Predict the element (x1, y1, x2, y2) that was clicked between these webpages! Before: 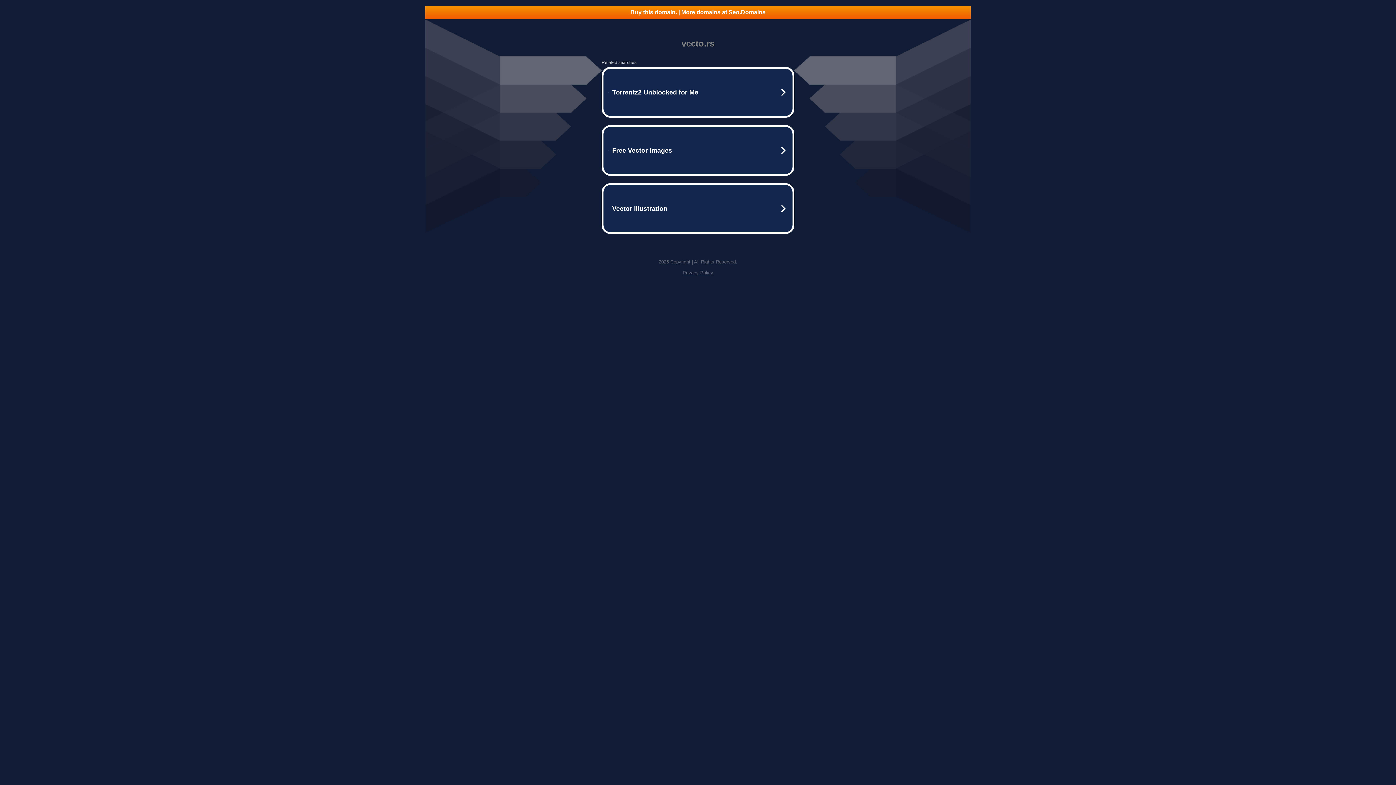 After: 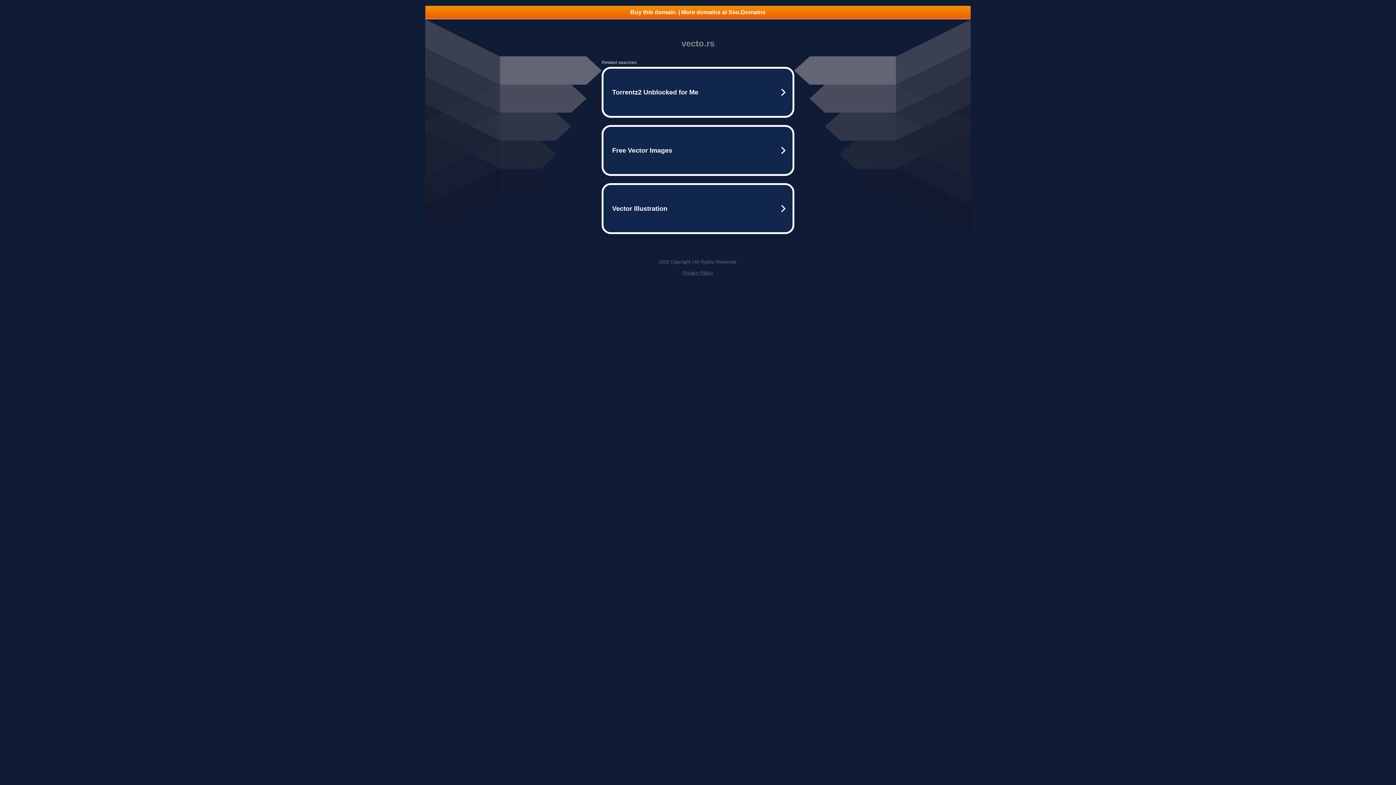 Action: label: Privacy Policy bbox: (682, 270, 713, 275)